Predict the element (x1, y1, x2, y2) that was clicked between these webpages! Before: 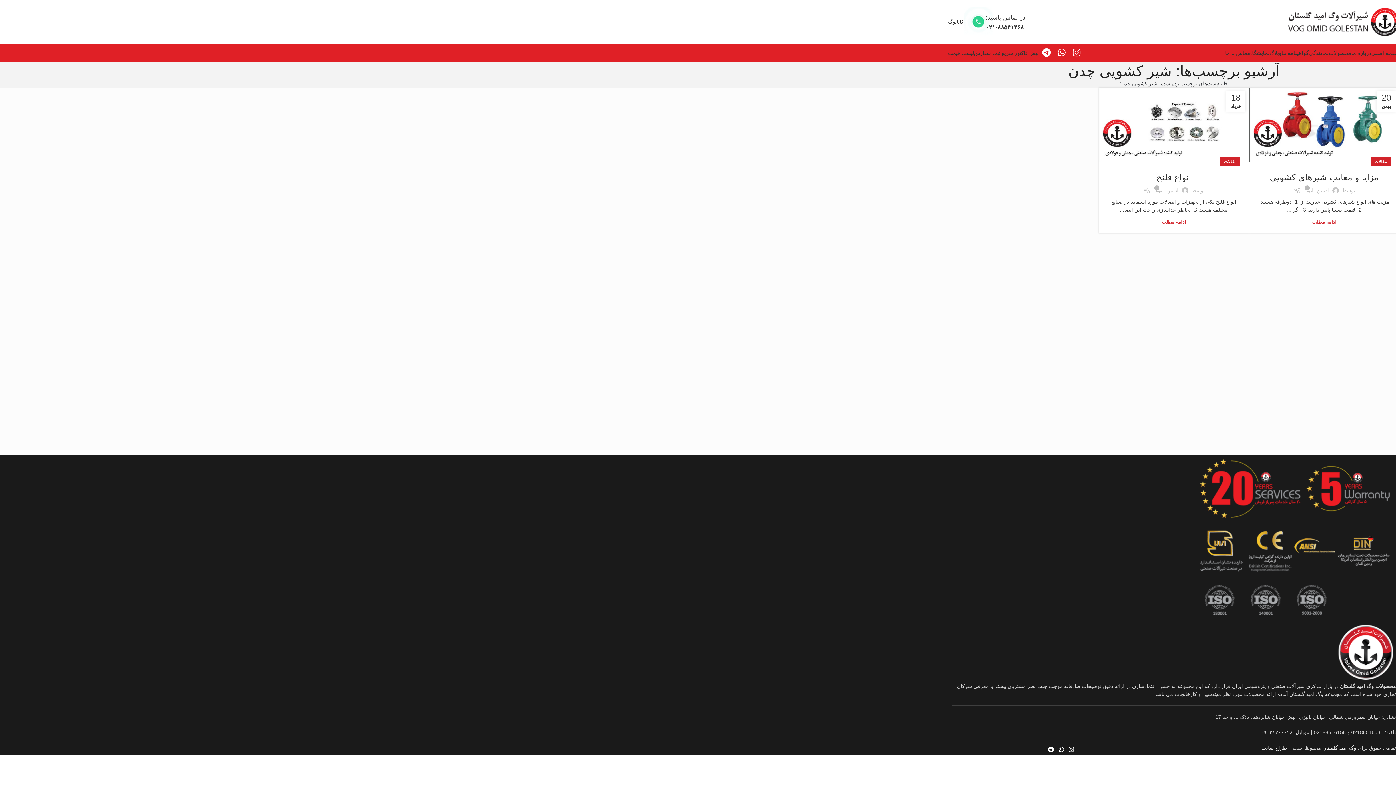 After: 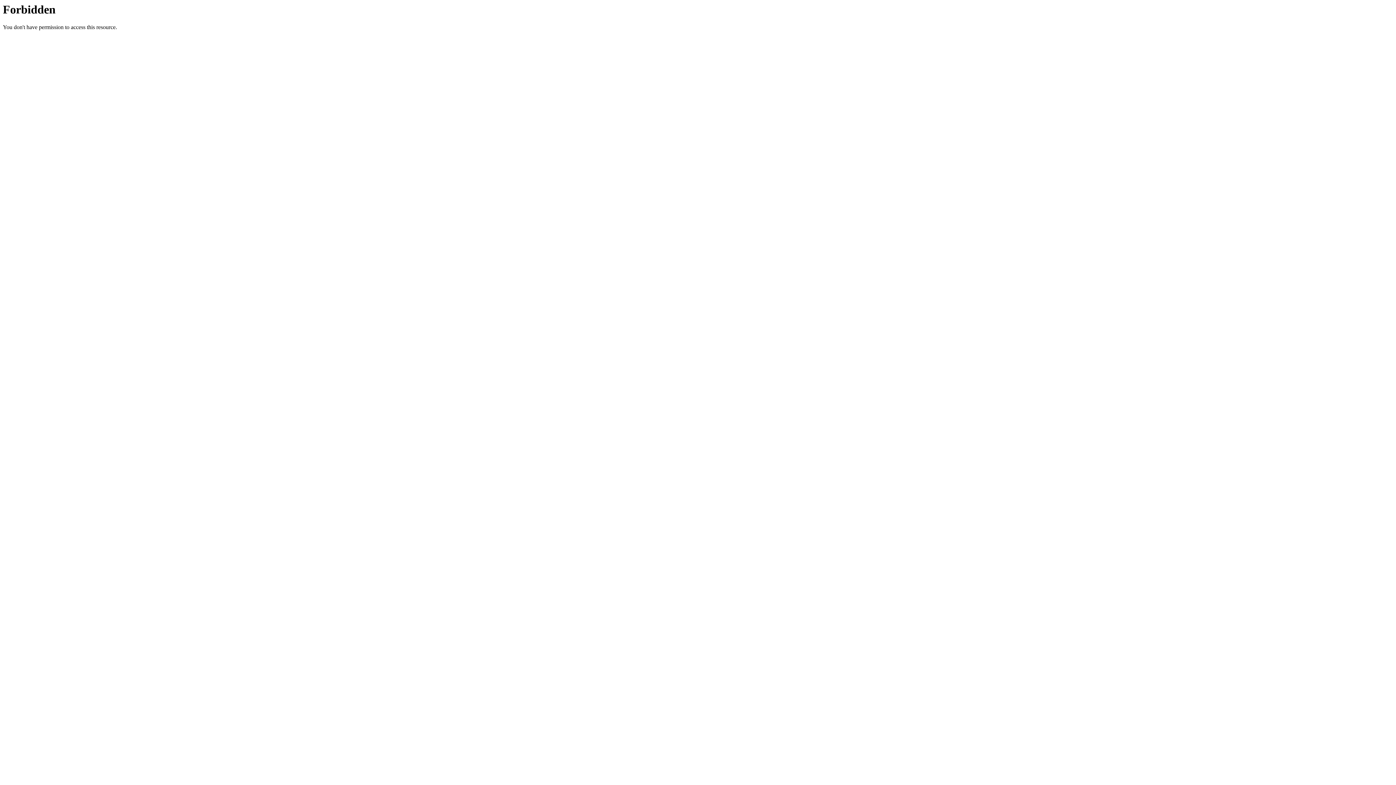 Action: bbox: (1261, 745, 1287, 751) label: طراح سایت